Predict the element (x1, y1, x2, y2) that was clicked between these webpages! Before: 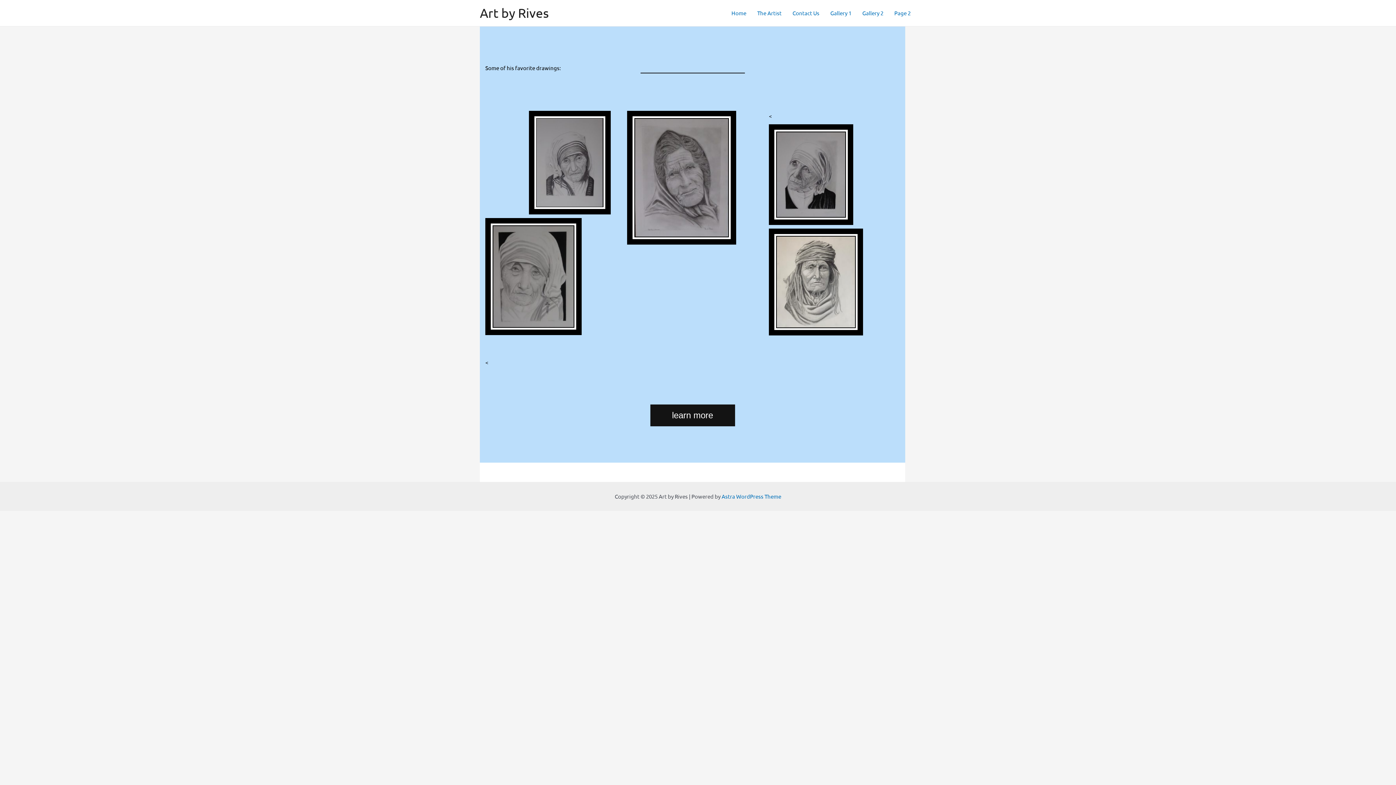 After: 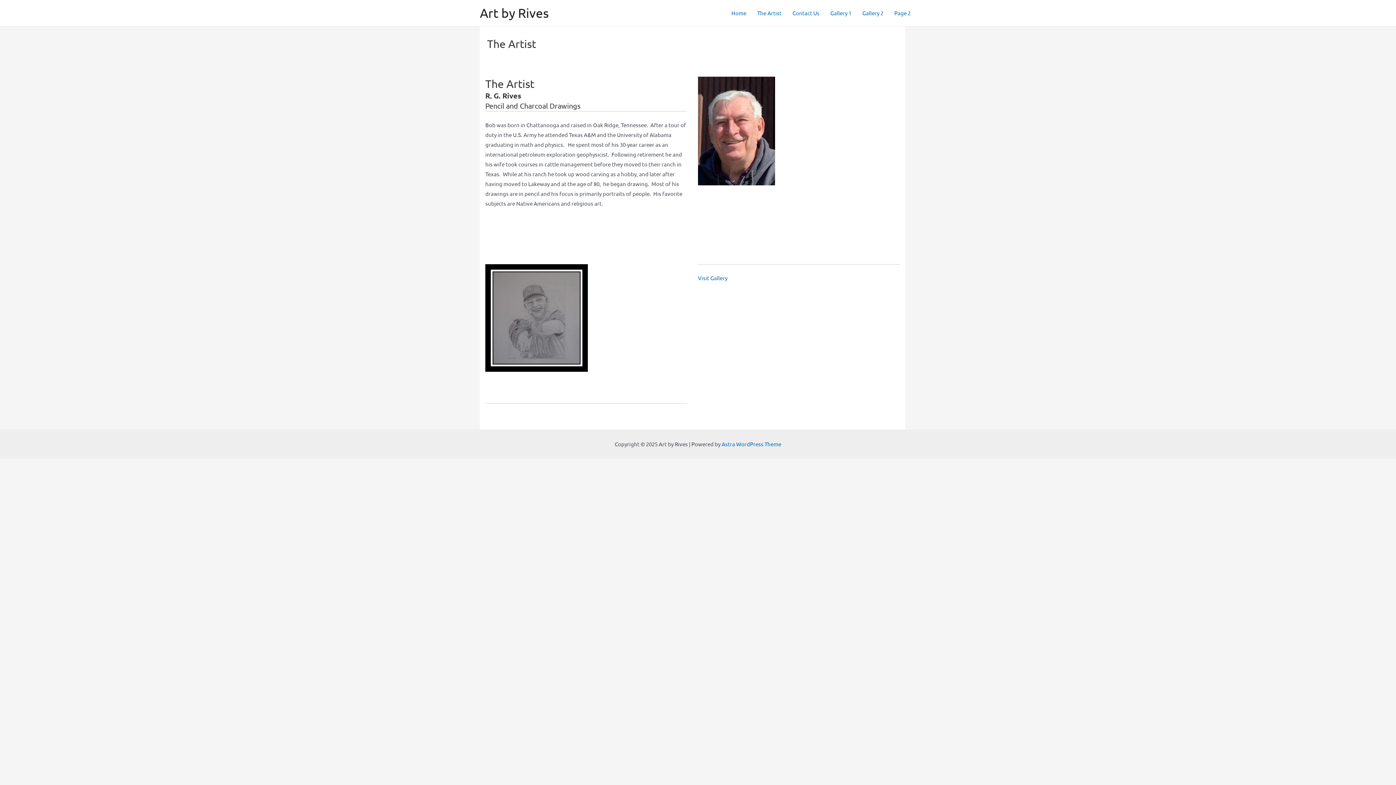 Action: bbox: (752, 0, 787, 25) label: The Artist